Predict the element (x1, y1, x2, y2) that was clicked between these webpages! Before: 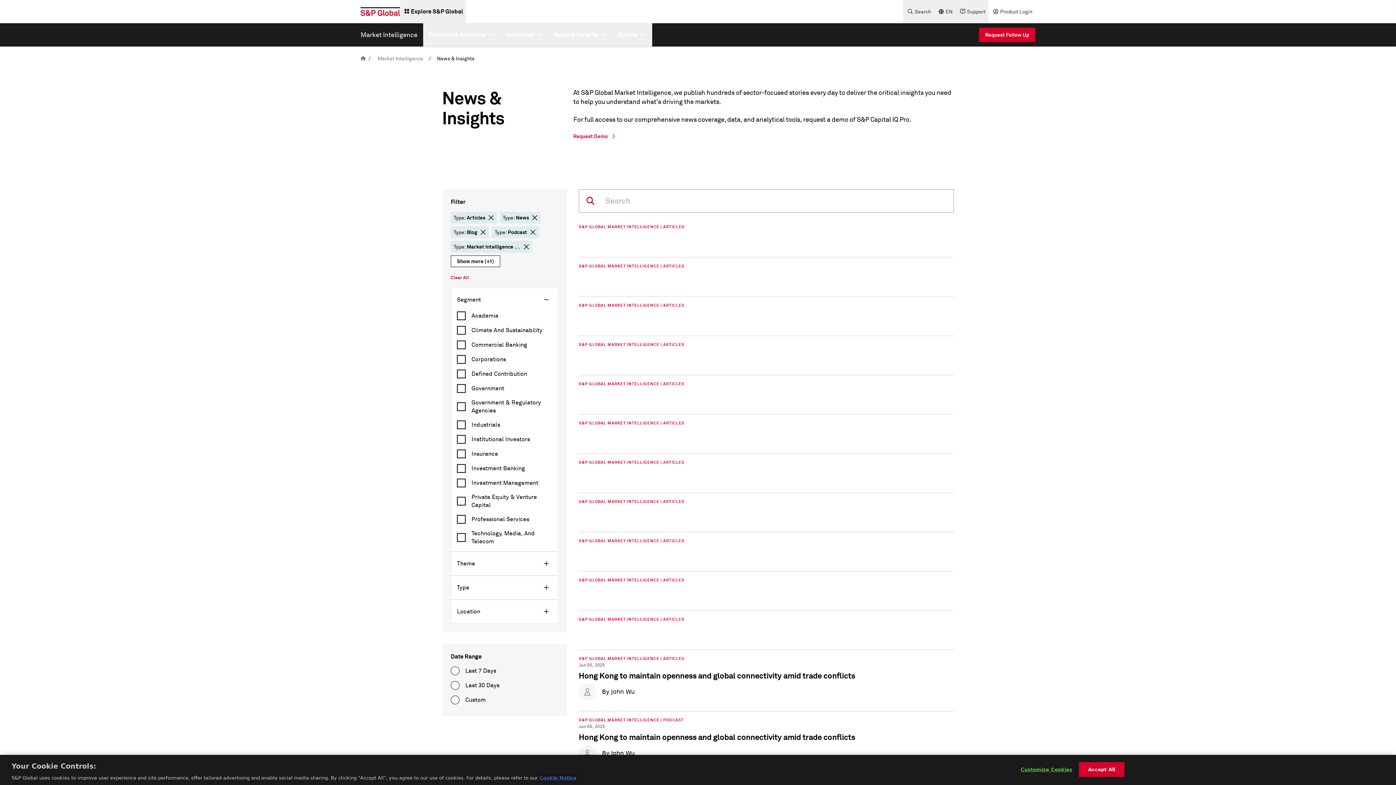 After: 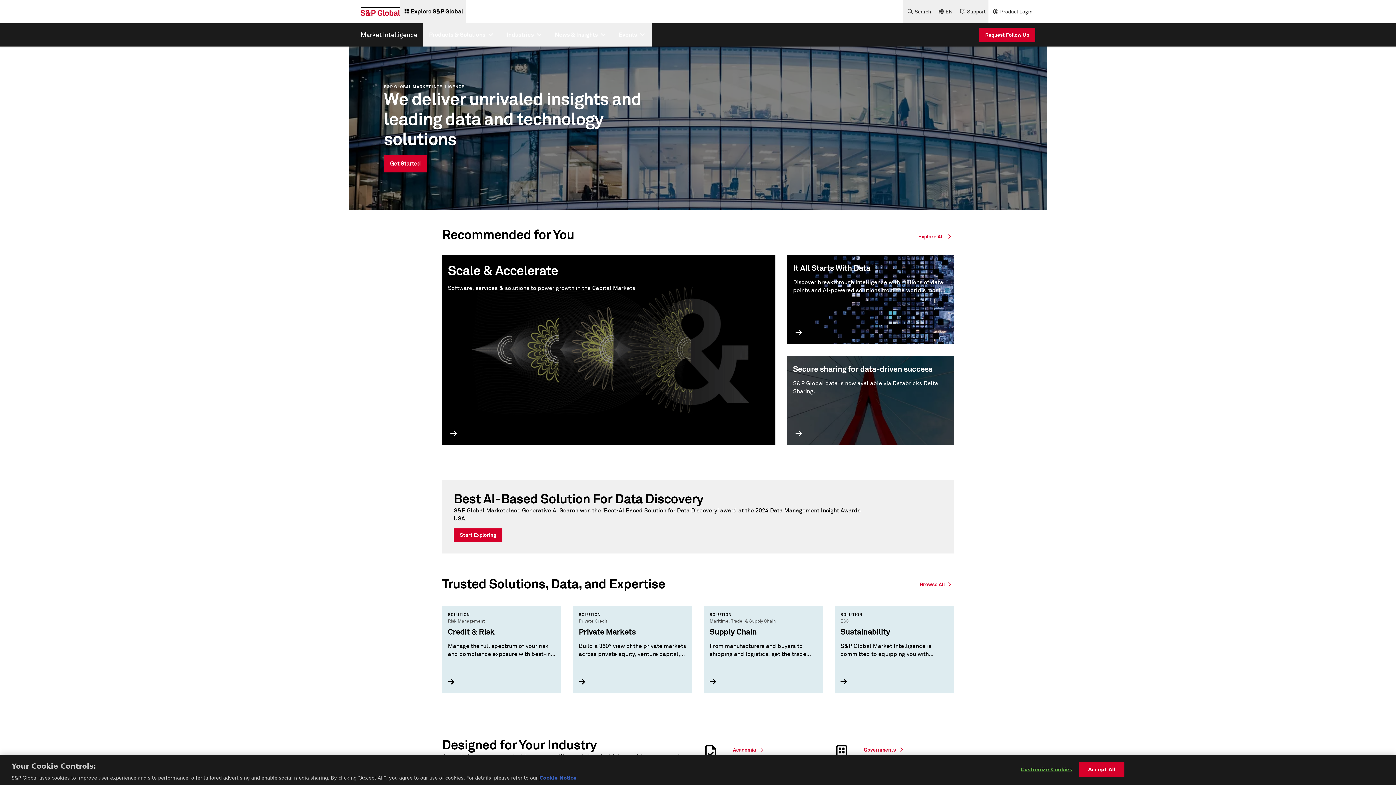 Action: label: Market Intelligence bbox: (374, 55, 426, 61)